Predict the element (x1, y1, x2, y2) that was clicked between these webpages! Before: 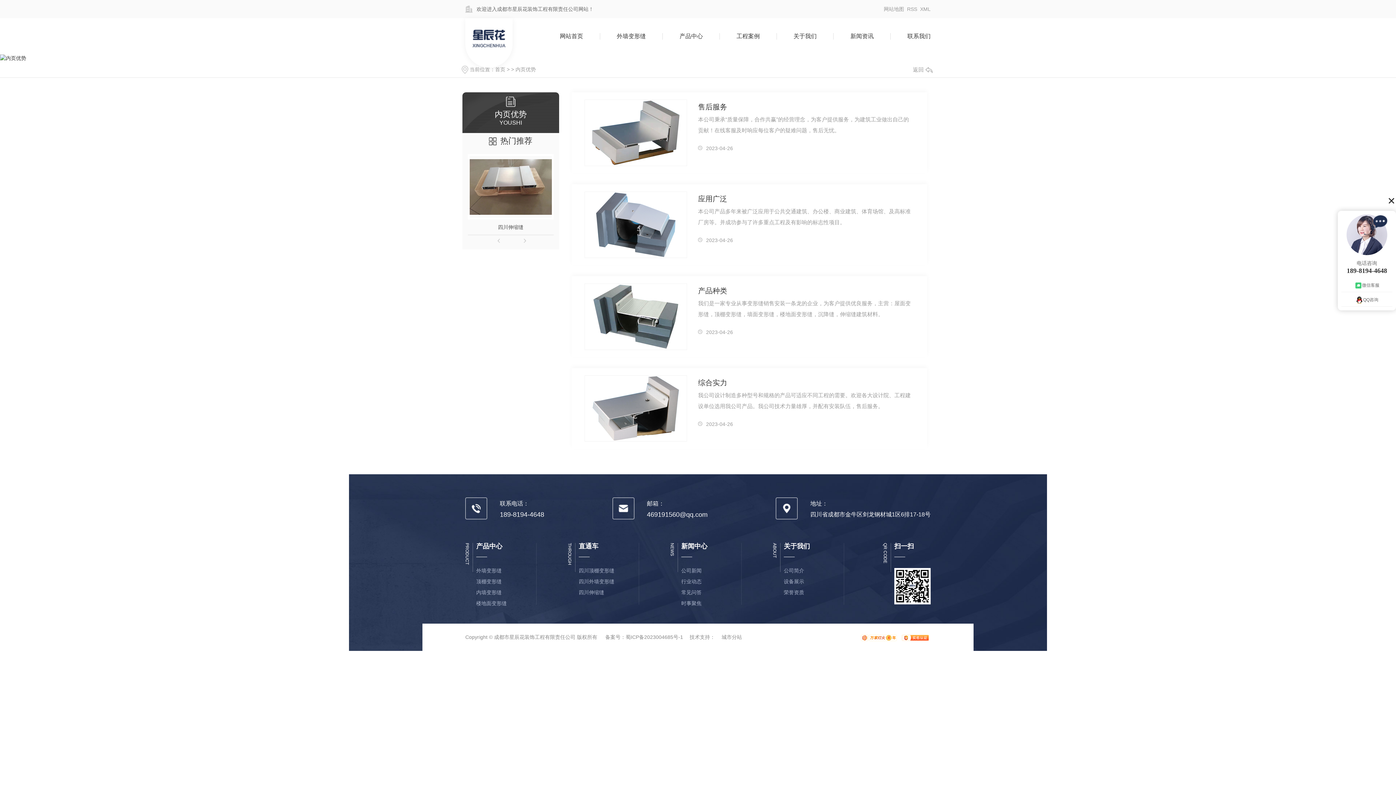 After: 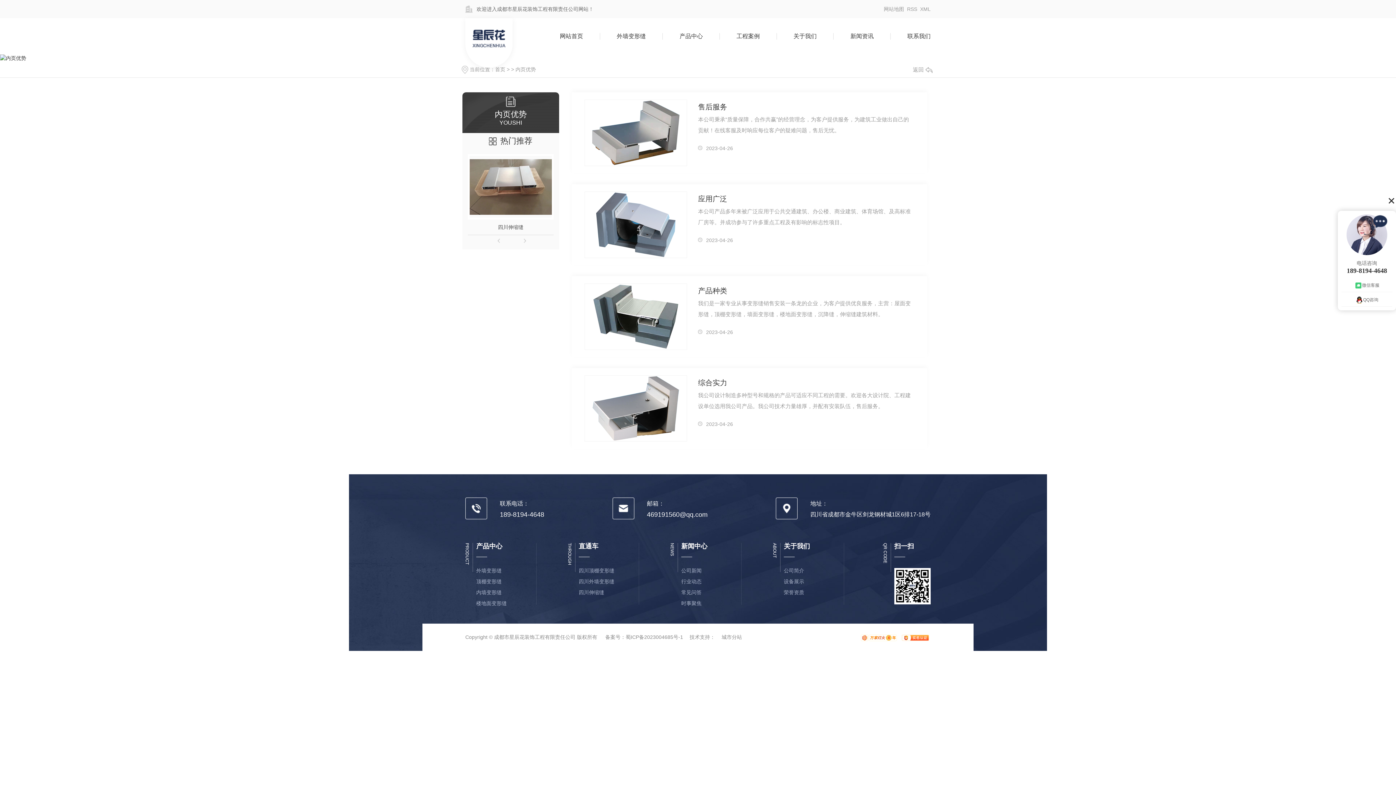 Action: label: 内页优势 bbox: (515, 66, 536, 72)